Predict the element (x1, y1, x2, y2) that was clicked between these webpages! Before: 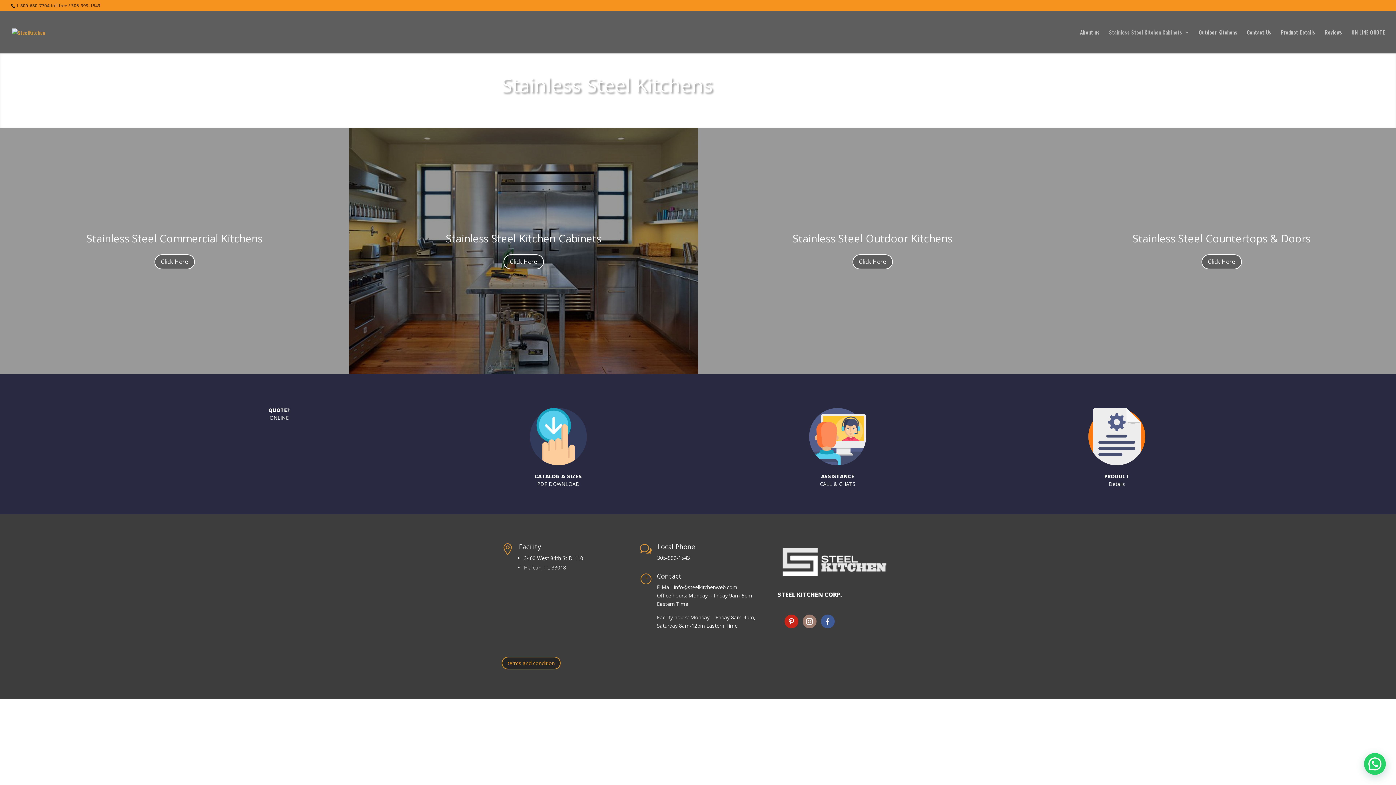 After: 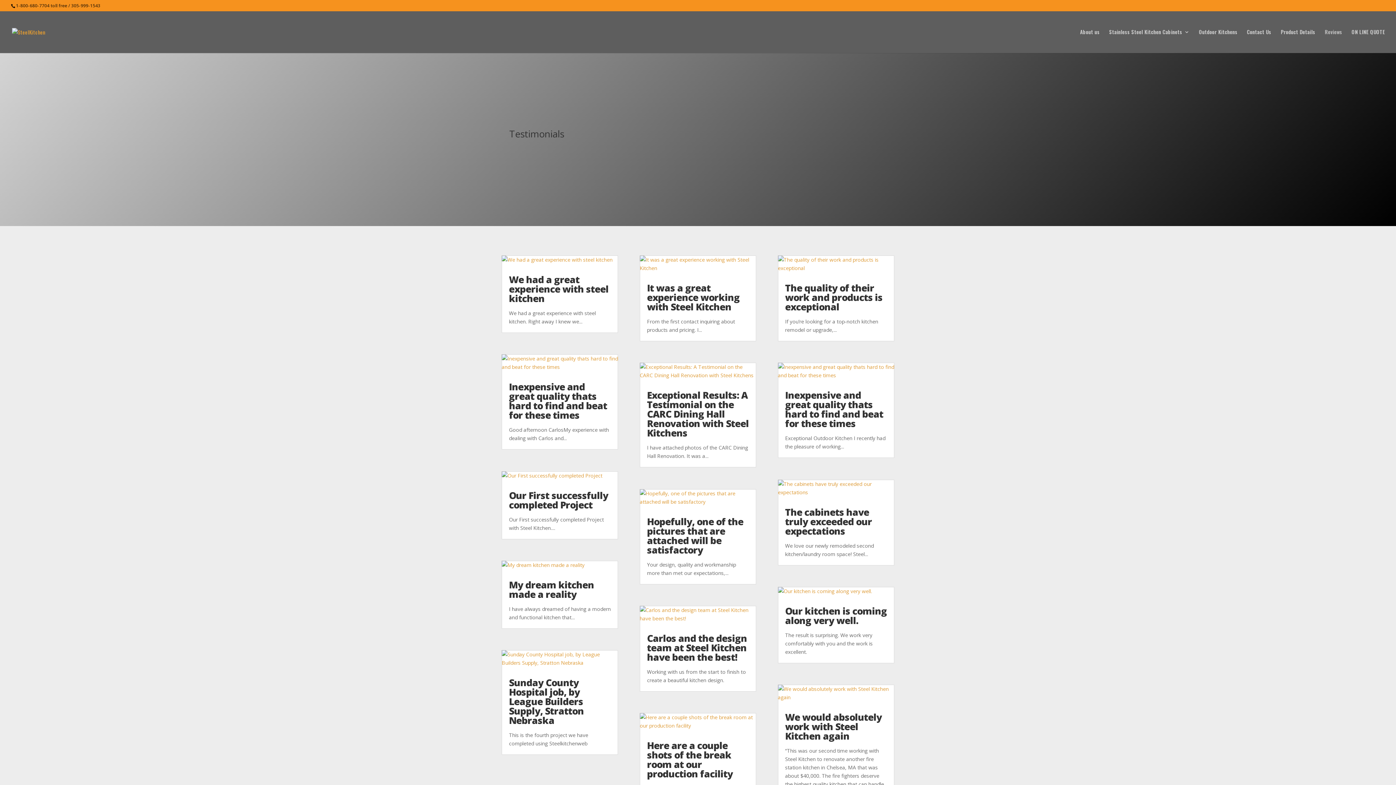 Action: bbox: (1325, 29, 1342, 53) label: Reviews